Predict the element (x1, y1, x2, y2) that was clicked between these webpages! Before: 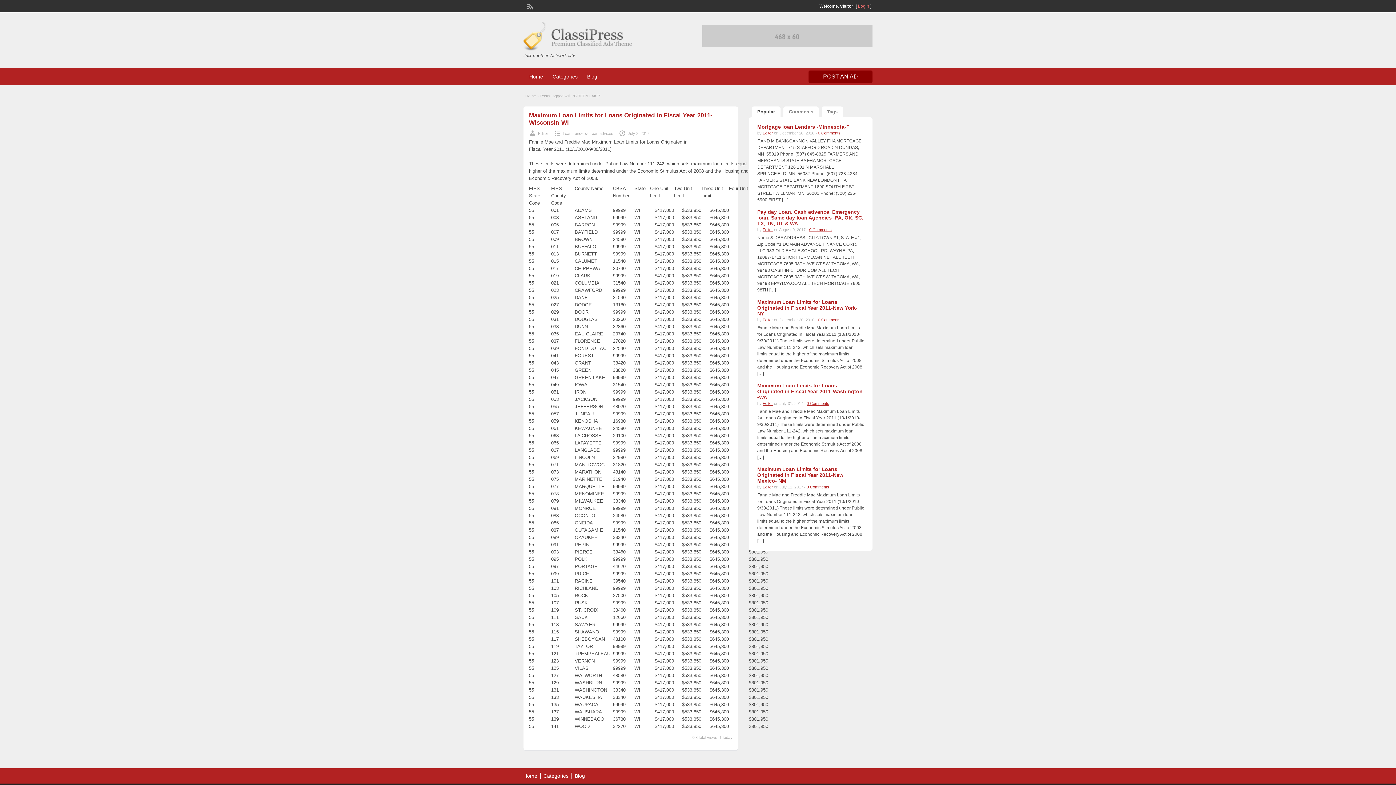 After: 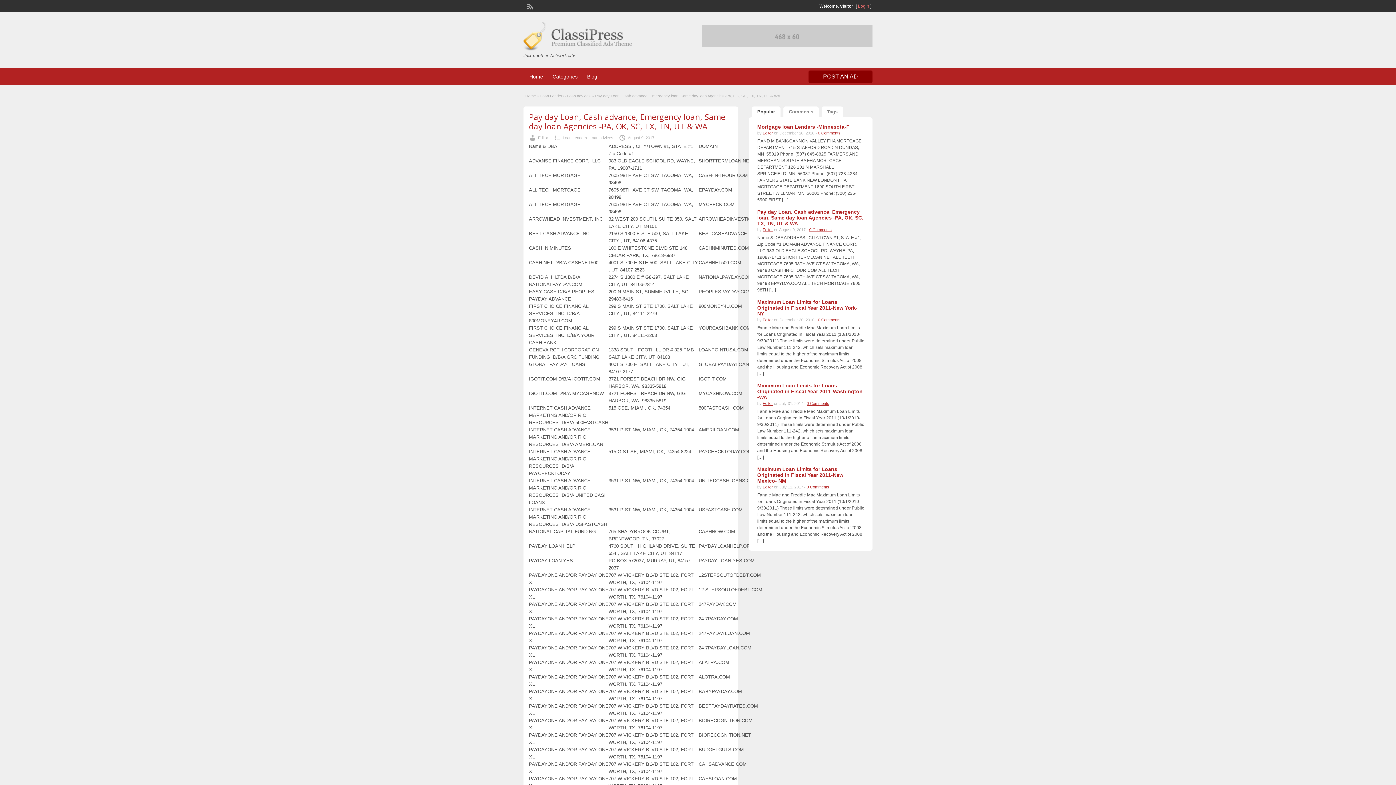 Action: label: 0 Comments bbox: (809, 227, 832, 232)